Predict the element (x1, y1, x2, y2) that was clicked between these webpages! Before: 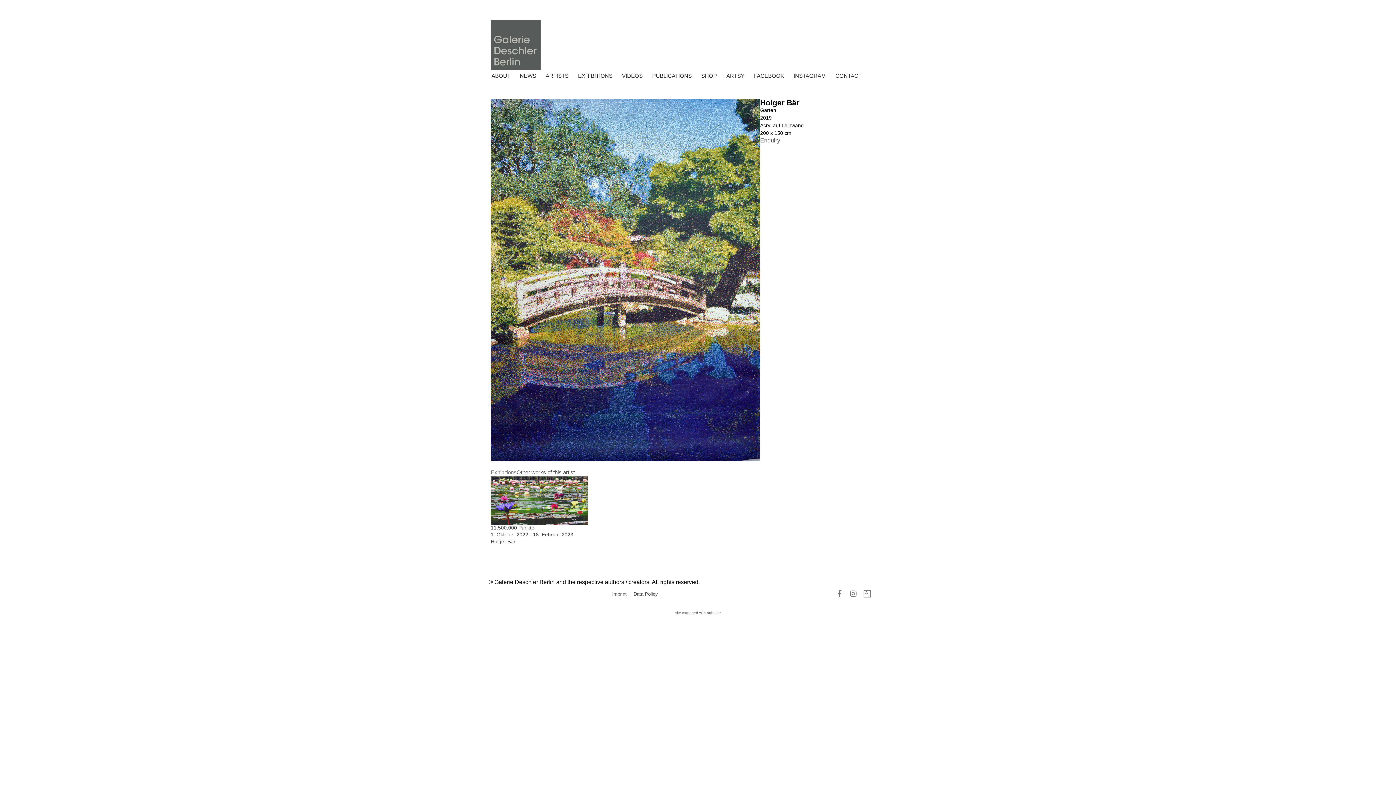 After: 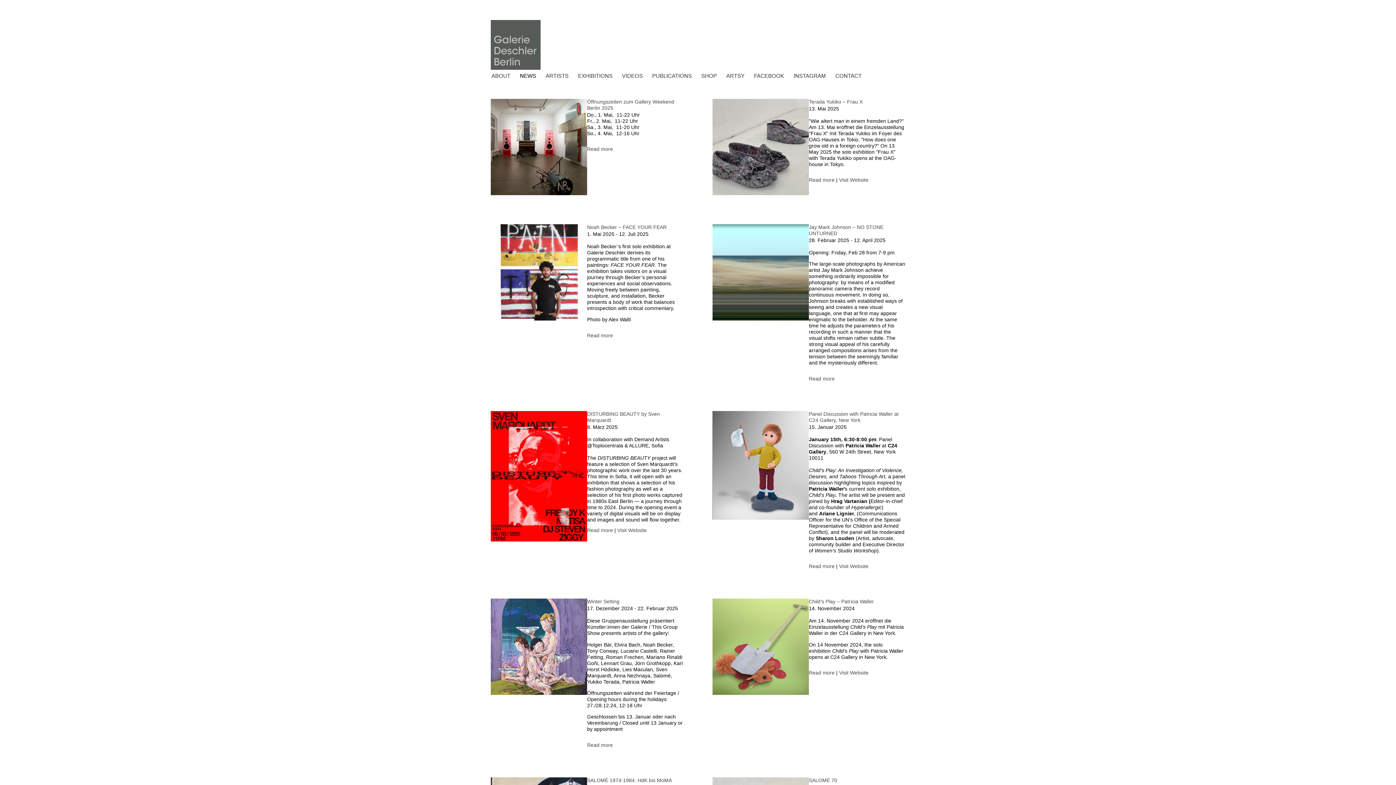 Action: bbox: (519, 67, 537, 84) label: NEWS